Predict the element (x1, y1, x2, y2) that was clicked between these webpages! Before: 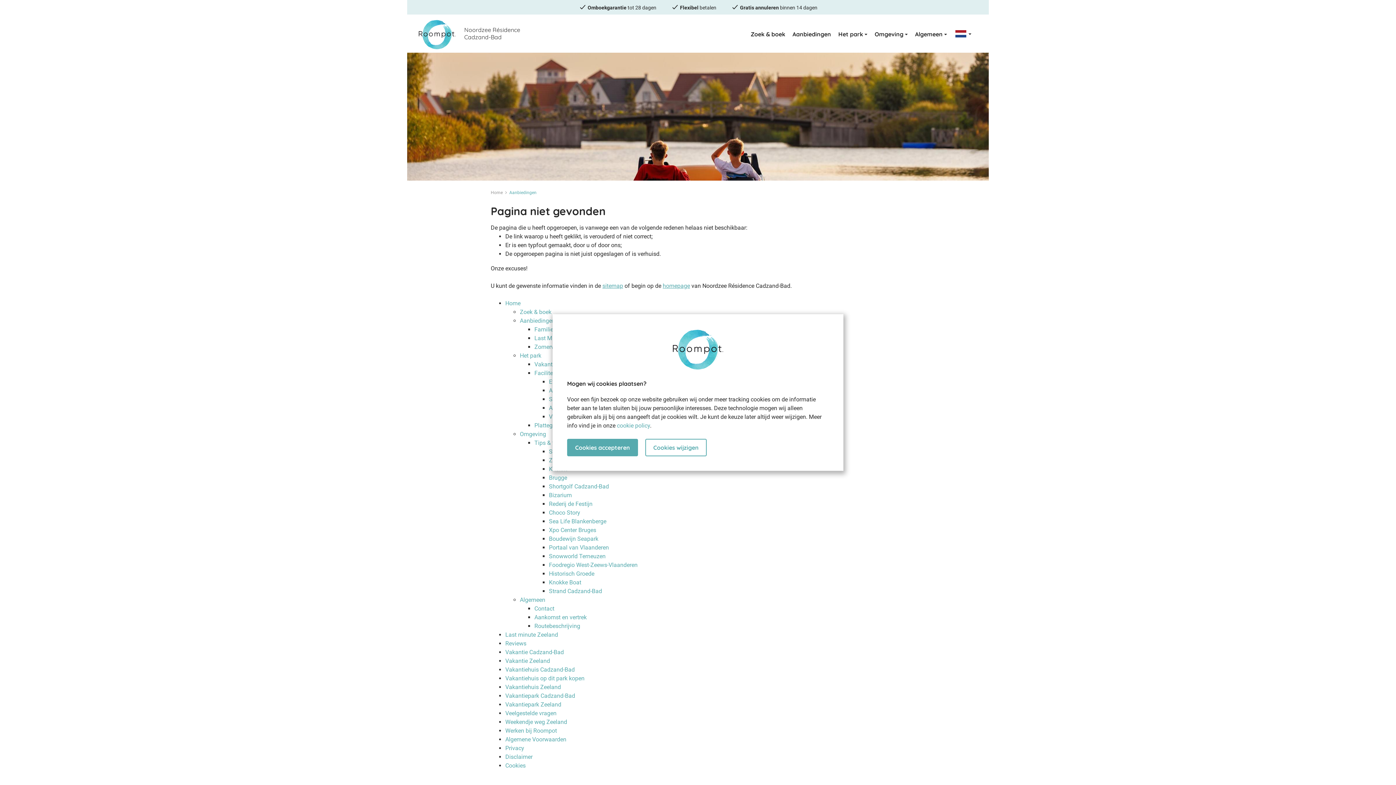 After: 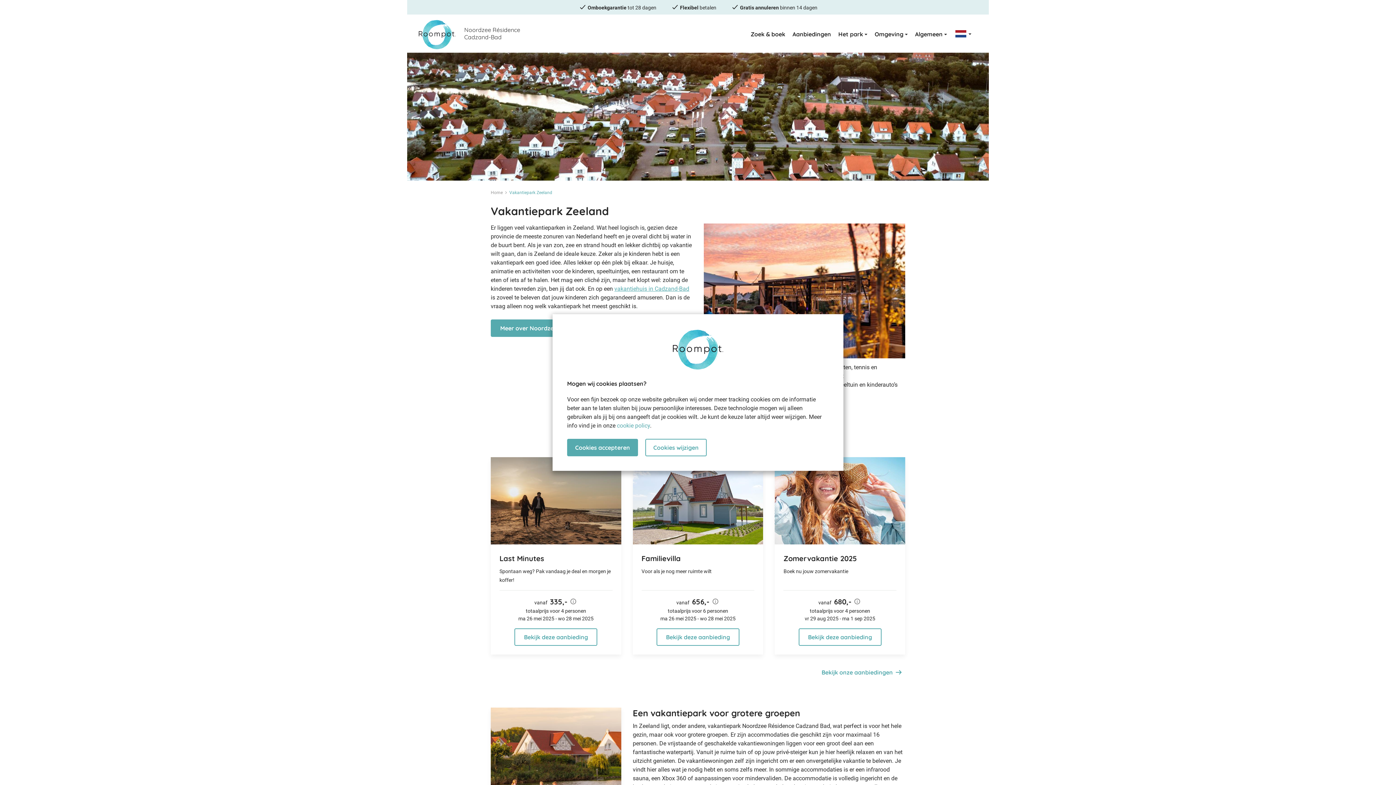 Action: bbox: (505, 701, 561, 708) label: Vakantiepark Zeeland